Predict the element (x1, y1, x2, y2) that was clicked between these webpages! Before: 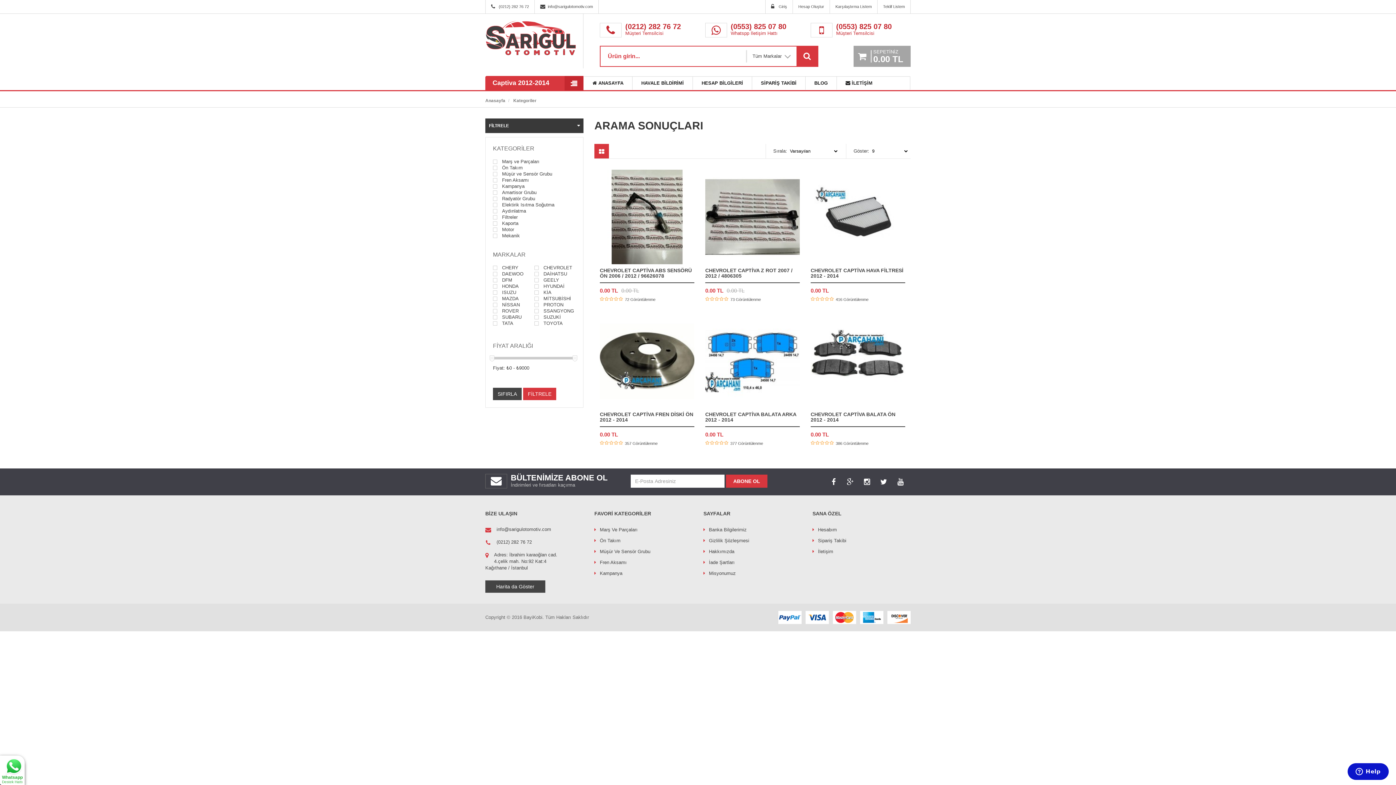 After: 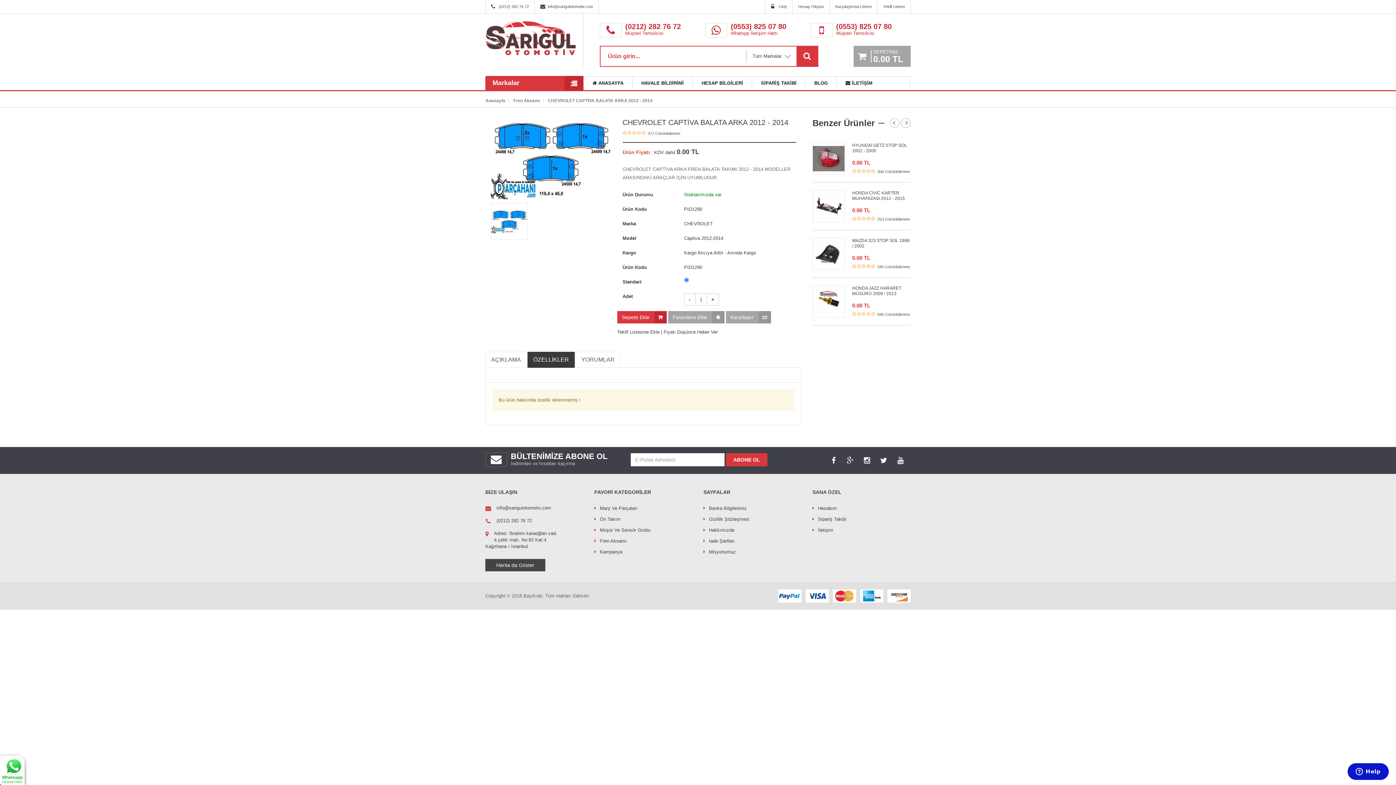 Action: bbox: (705, 411, 796, 422) label: CHEVROLET CAPTİVA BALATA ARKA 2012 - 2014